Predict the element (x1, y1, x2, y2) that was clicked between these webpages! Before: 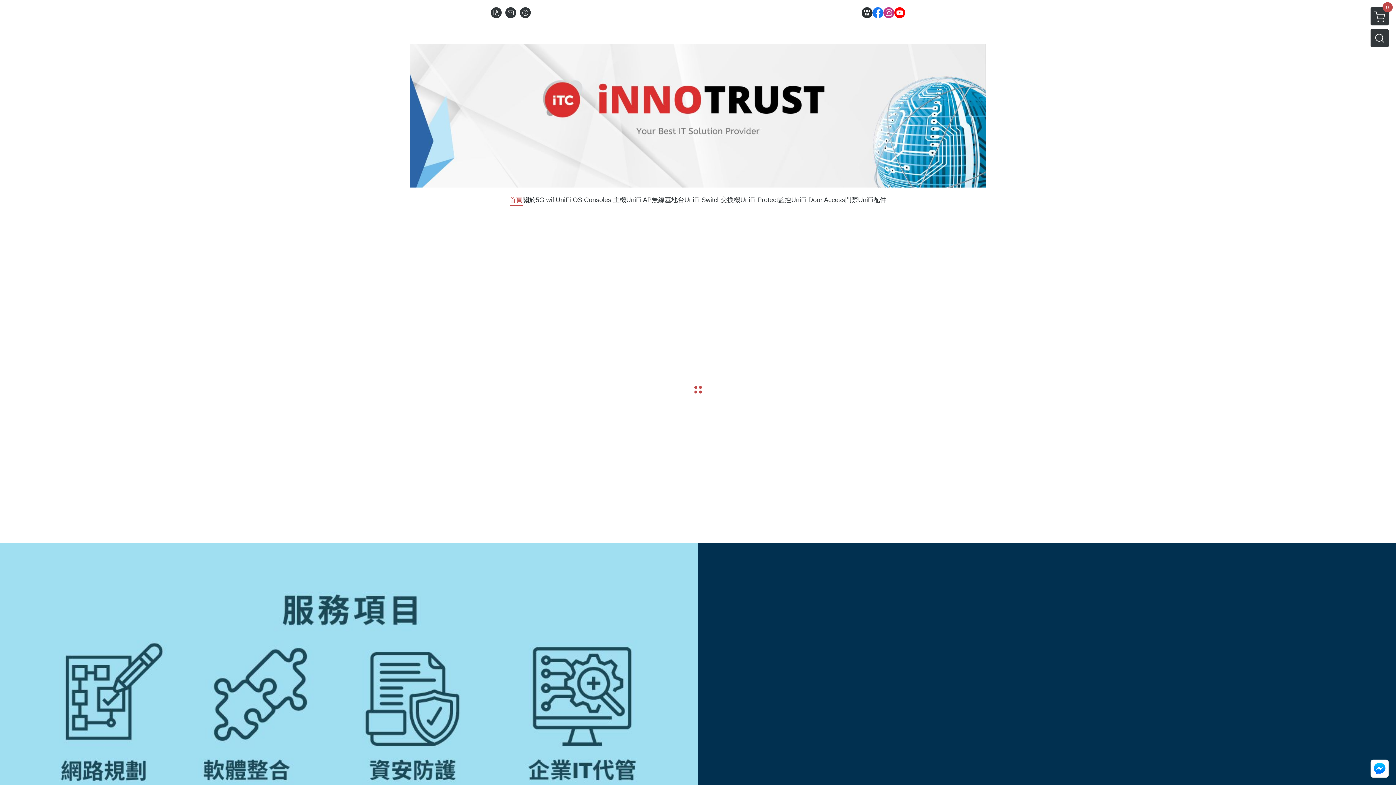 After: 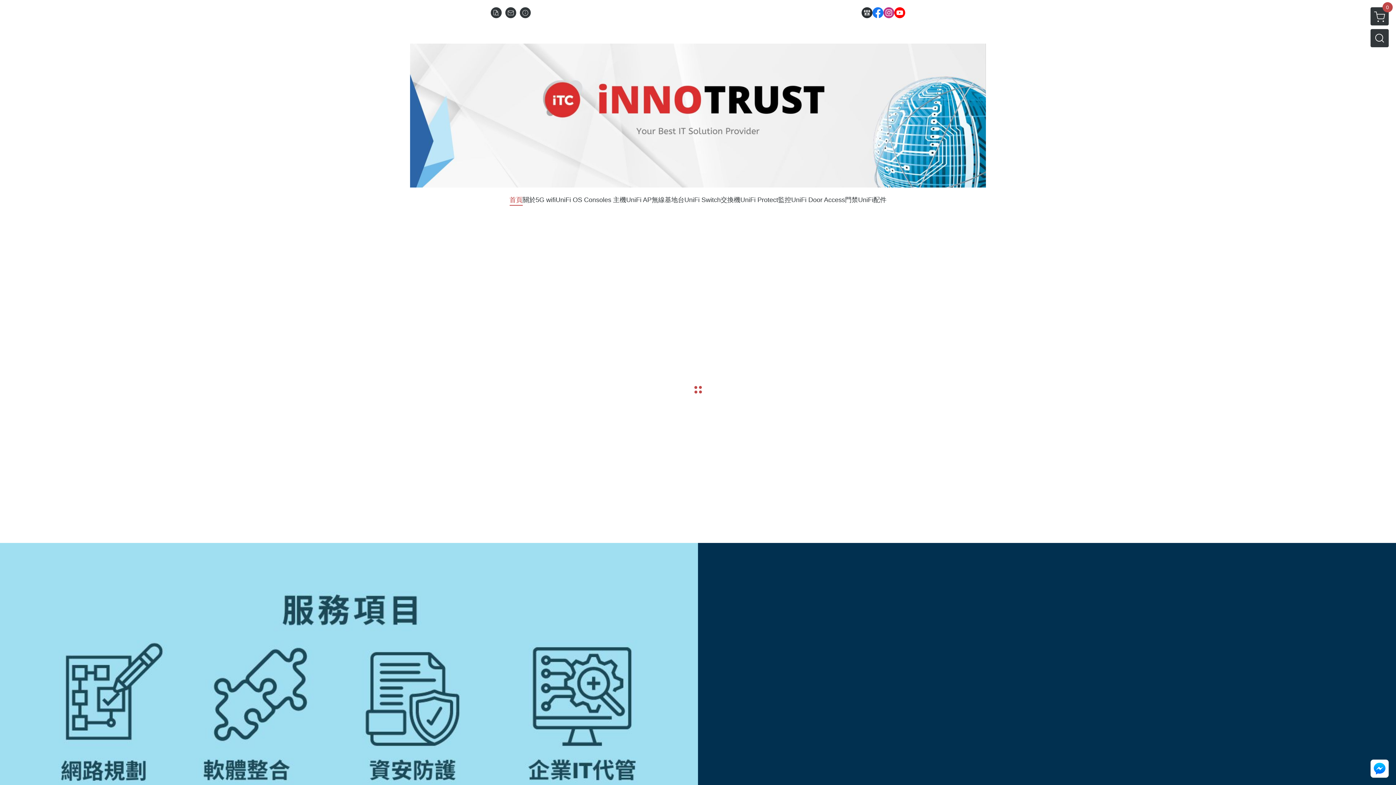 Action: bbox: (894, 7, 905, 18)